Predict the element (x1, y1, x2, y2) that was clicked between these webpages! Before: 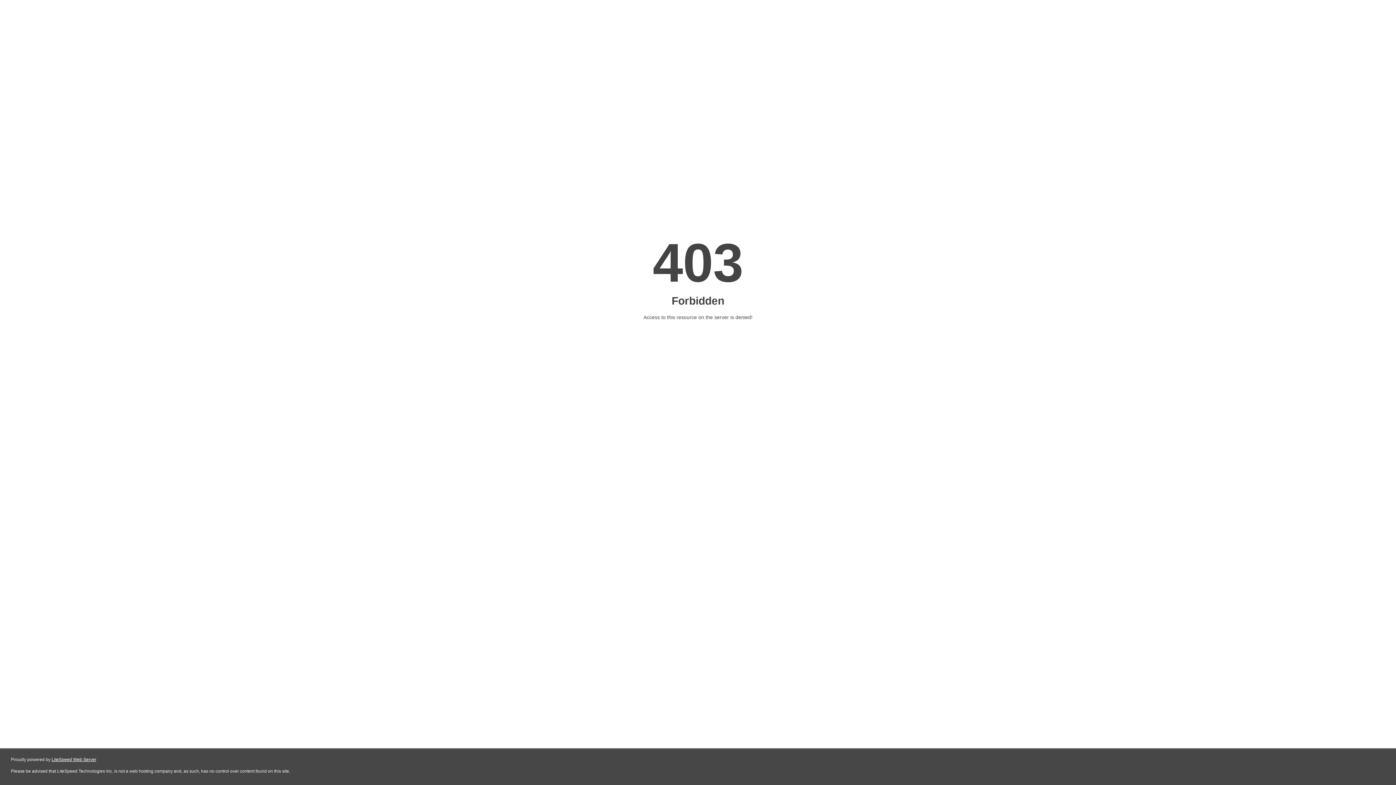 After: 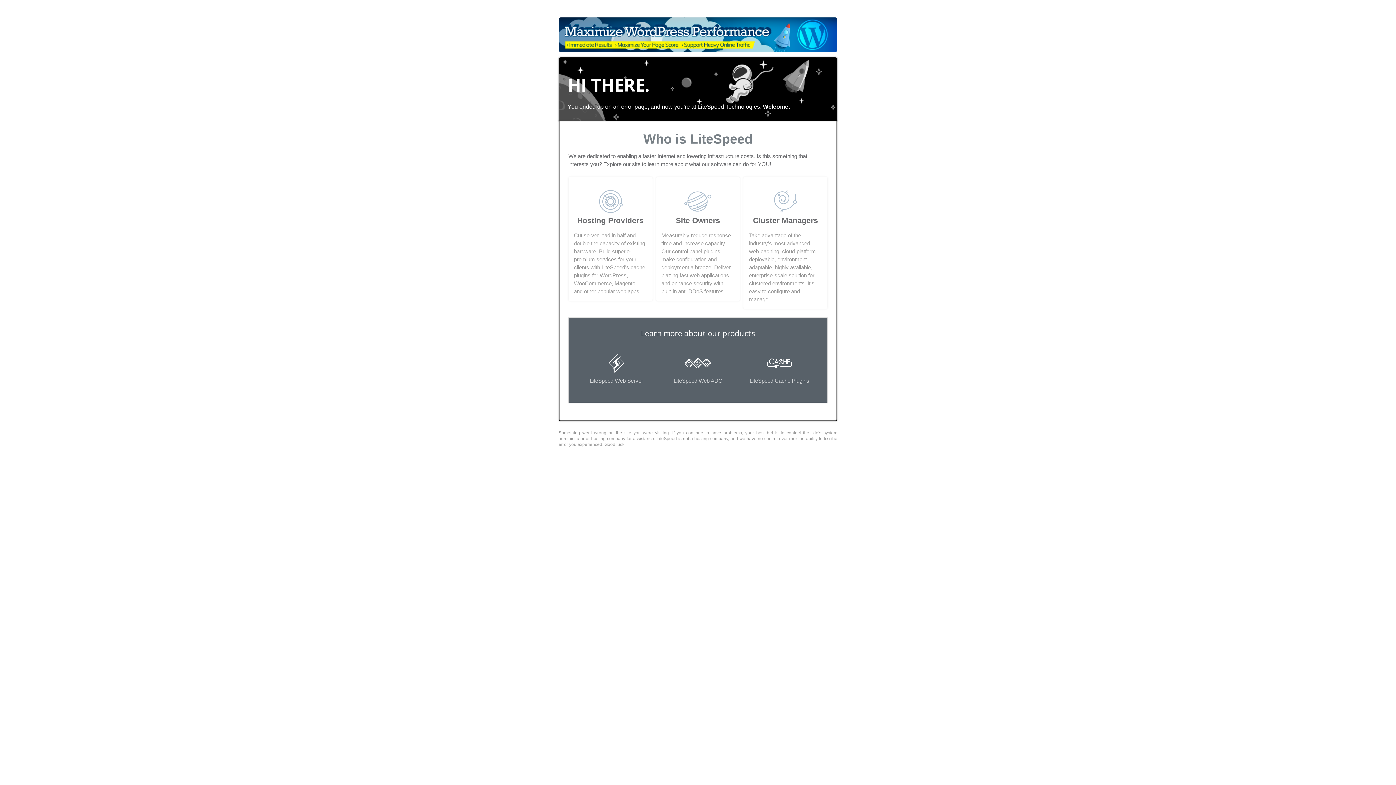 Action: label: LiteSpeed Web Server bbox: (51, 757, 96, 762)